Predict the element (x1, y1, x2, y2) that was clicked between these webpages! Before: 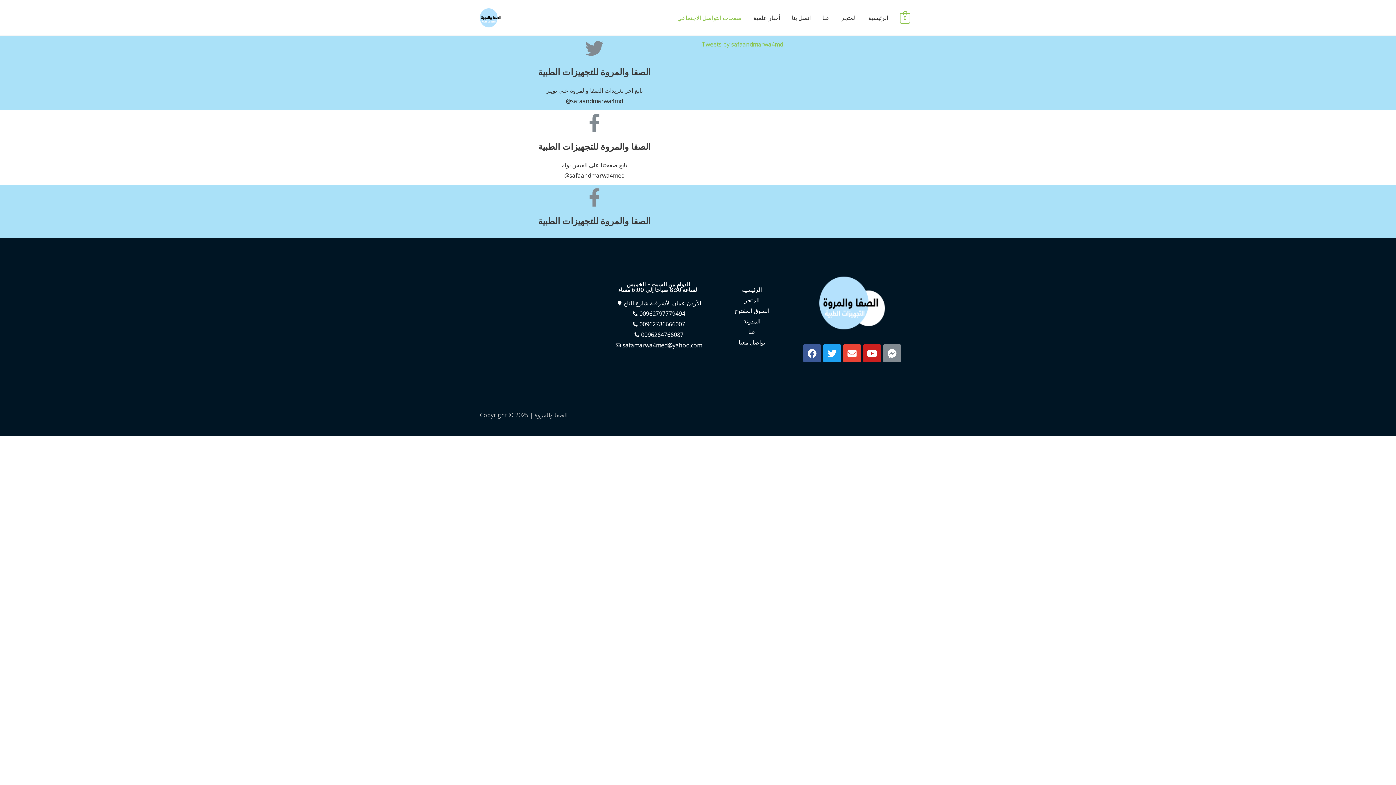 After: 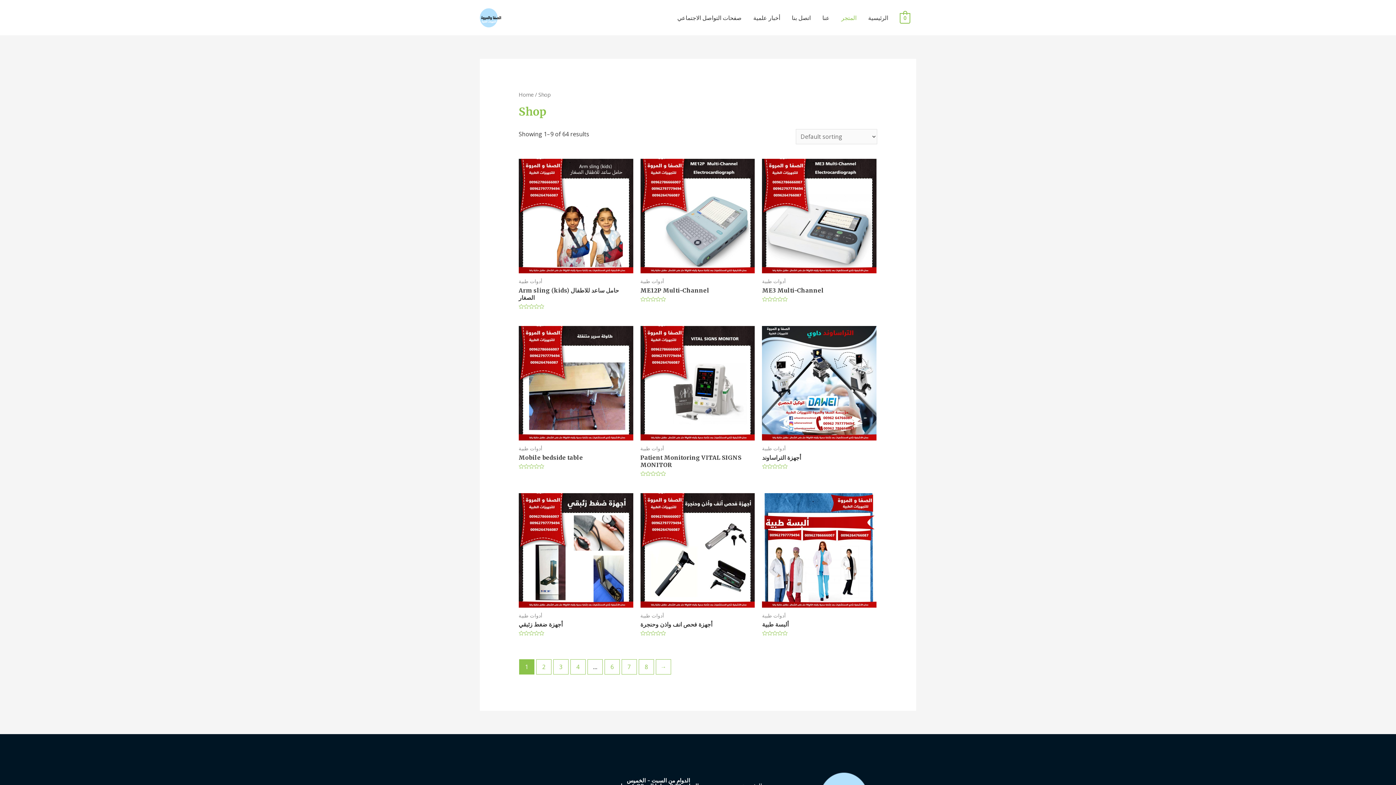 Action: bbox: (835, 6, 862, 29) label: المتجر